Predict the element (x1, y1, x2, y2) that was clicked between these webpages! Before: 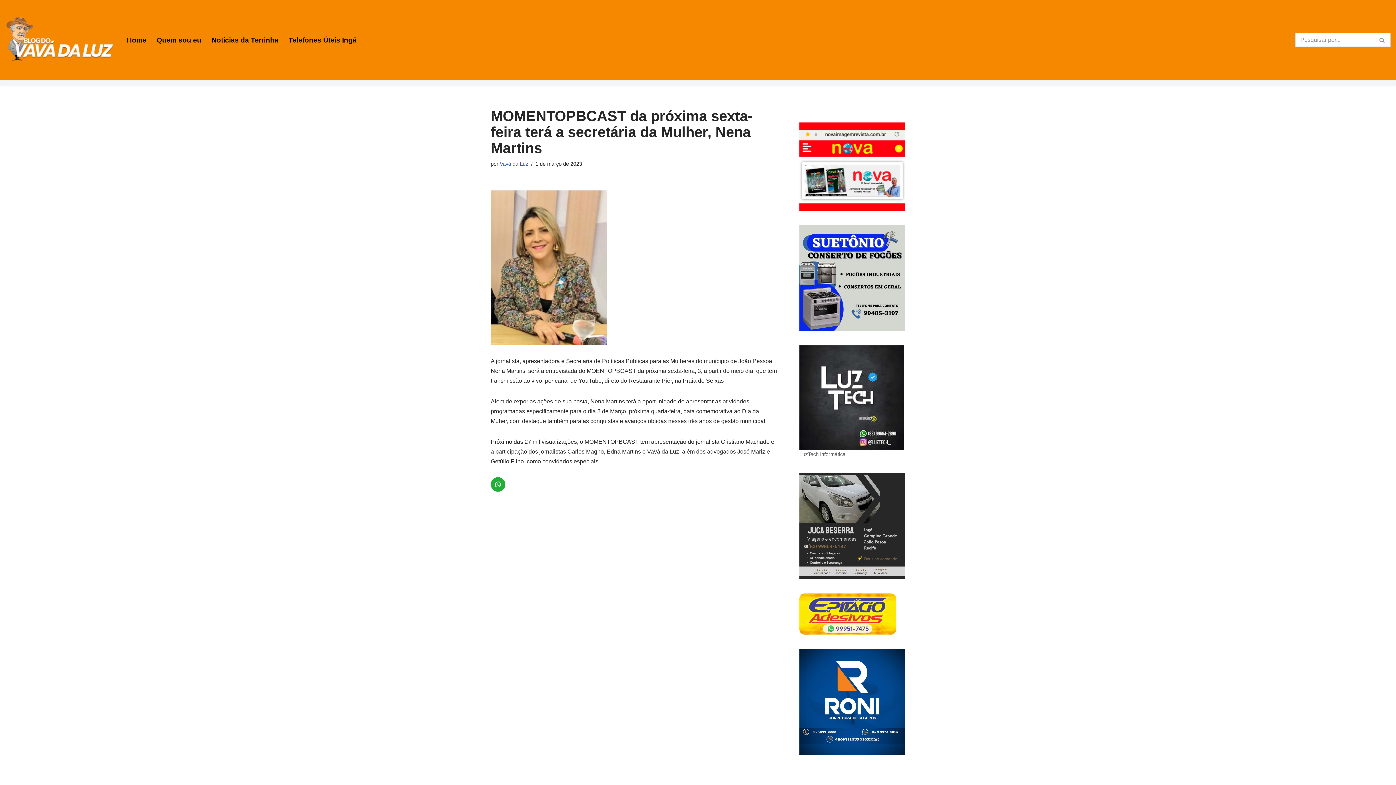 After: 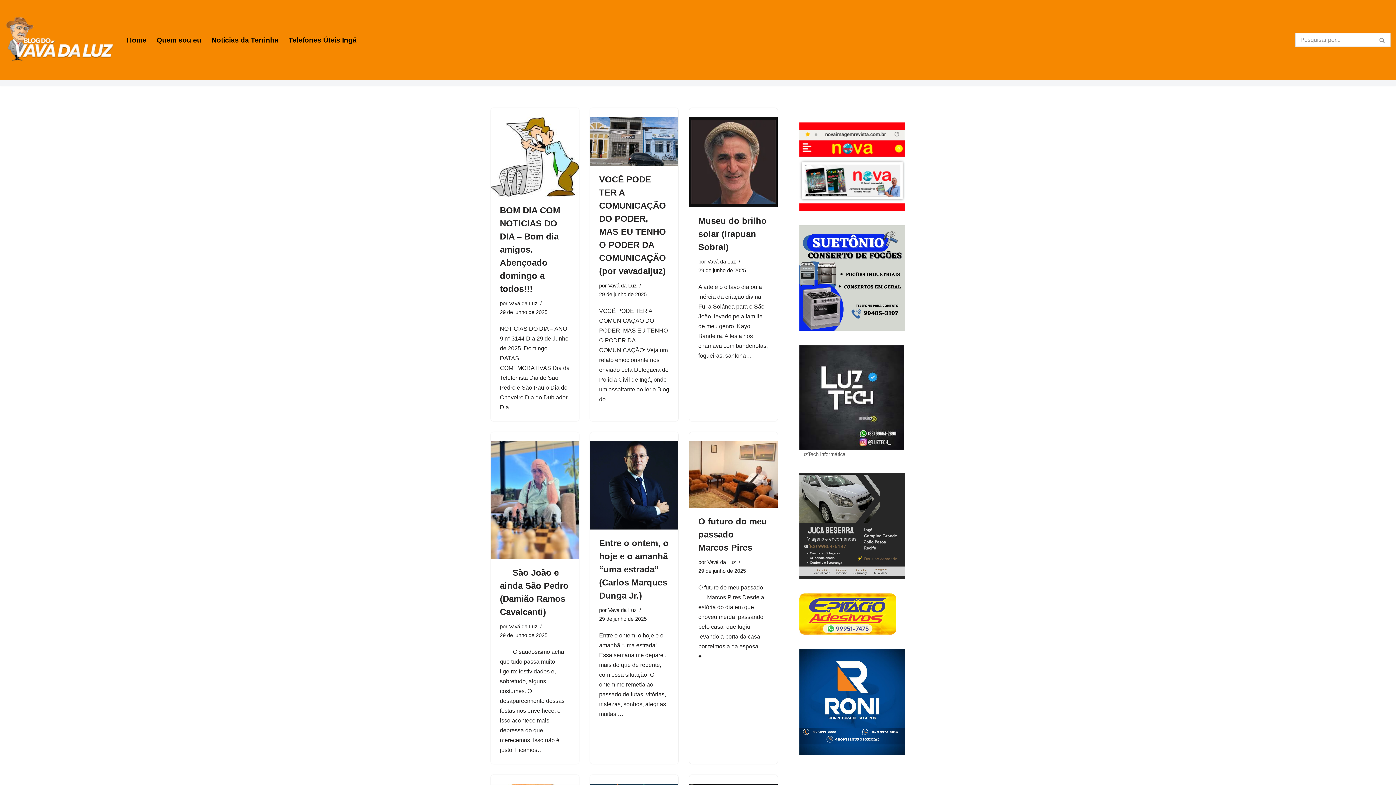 Action: label: Vavá da Luz bbox: (500, 161, 528, 166)